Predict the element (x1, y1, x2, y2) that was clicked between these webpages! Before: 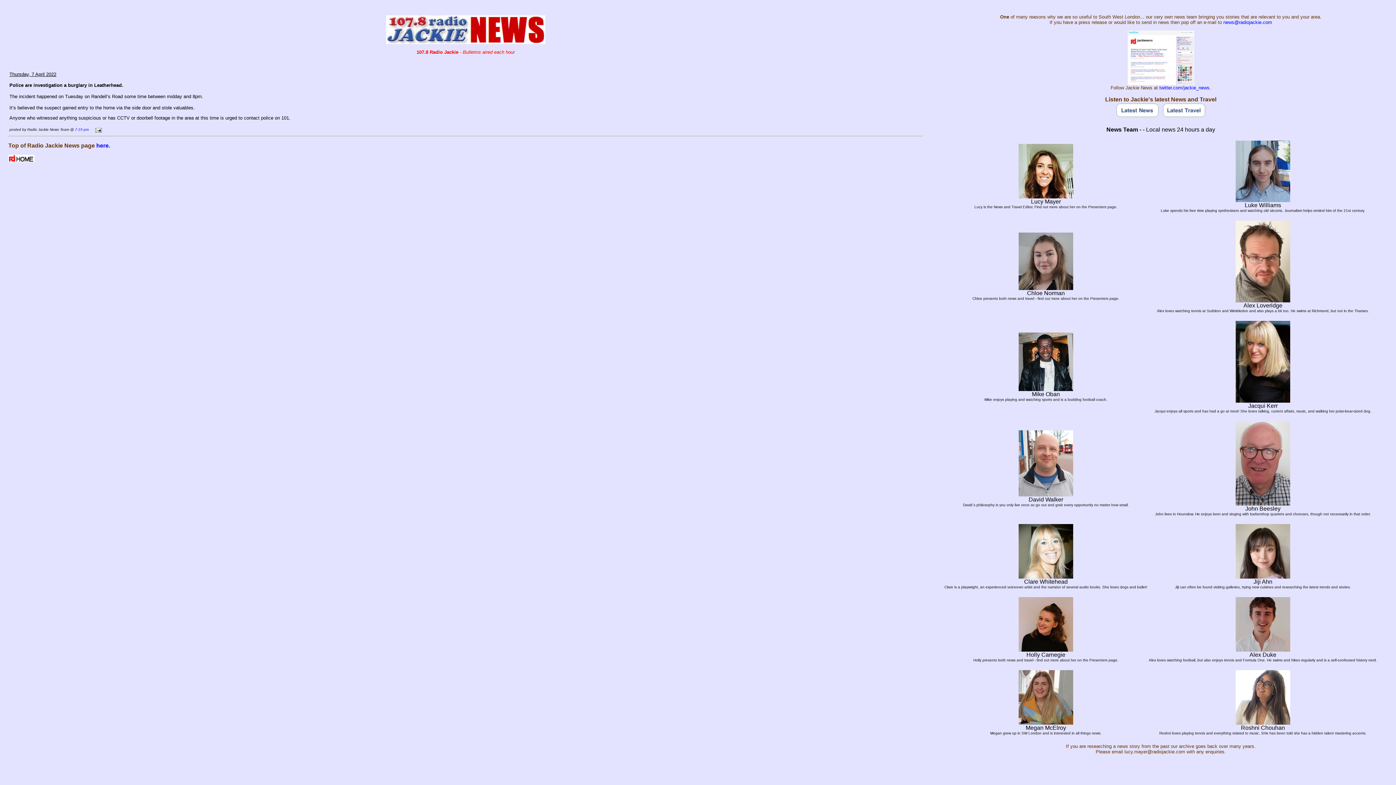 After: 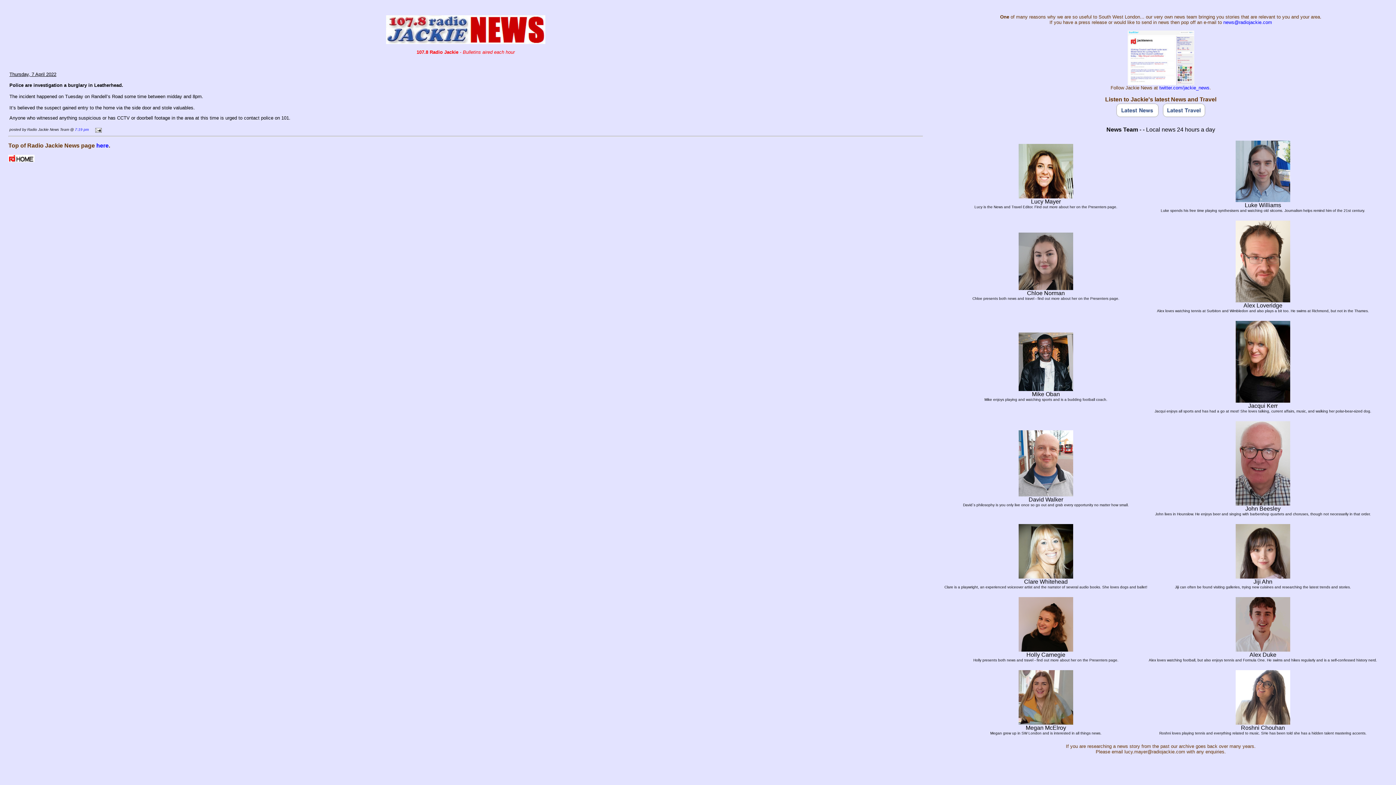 Action: bbox: (92, 126, 101, 132)